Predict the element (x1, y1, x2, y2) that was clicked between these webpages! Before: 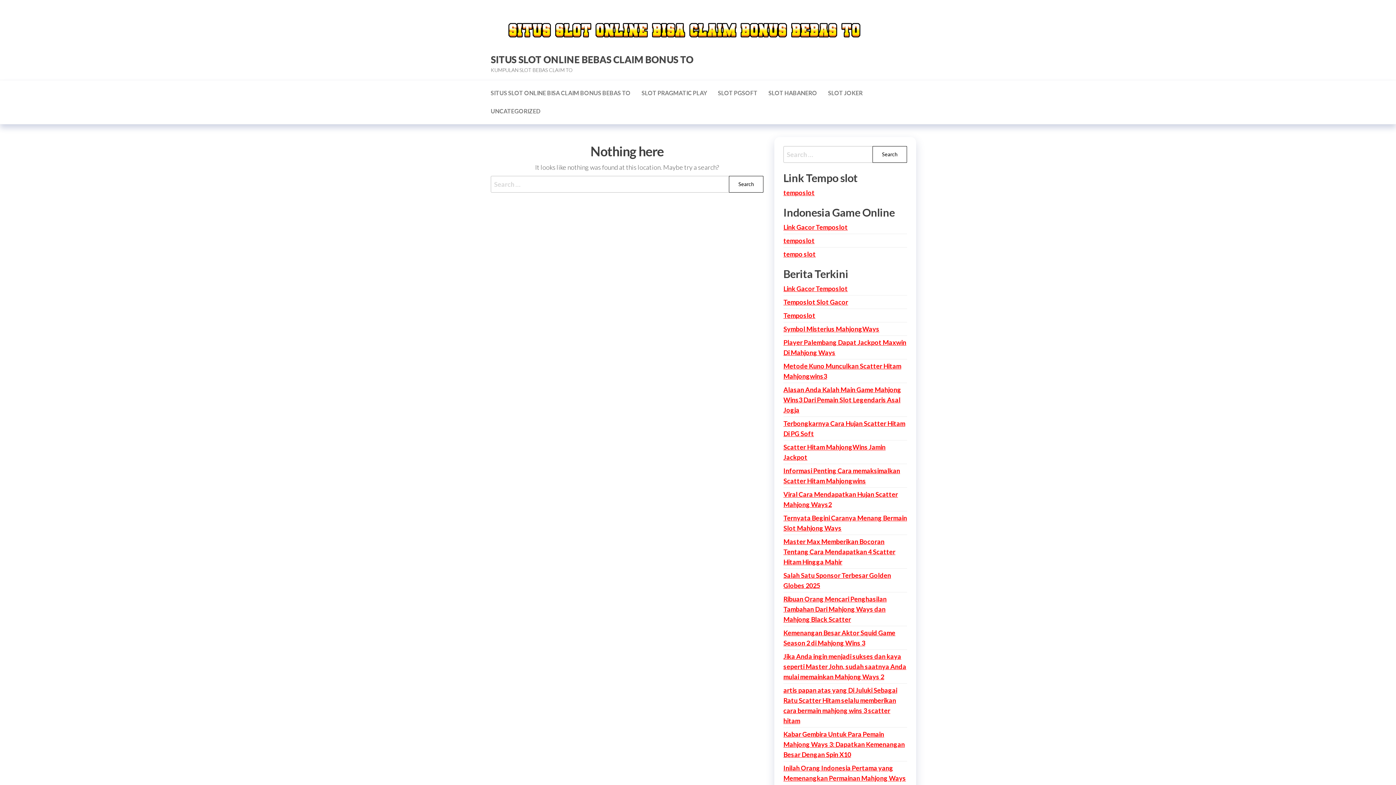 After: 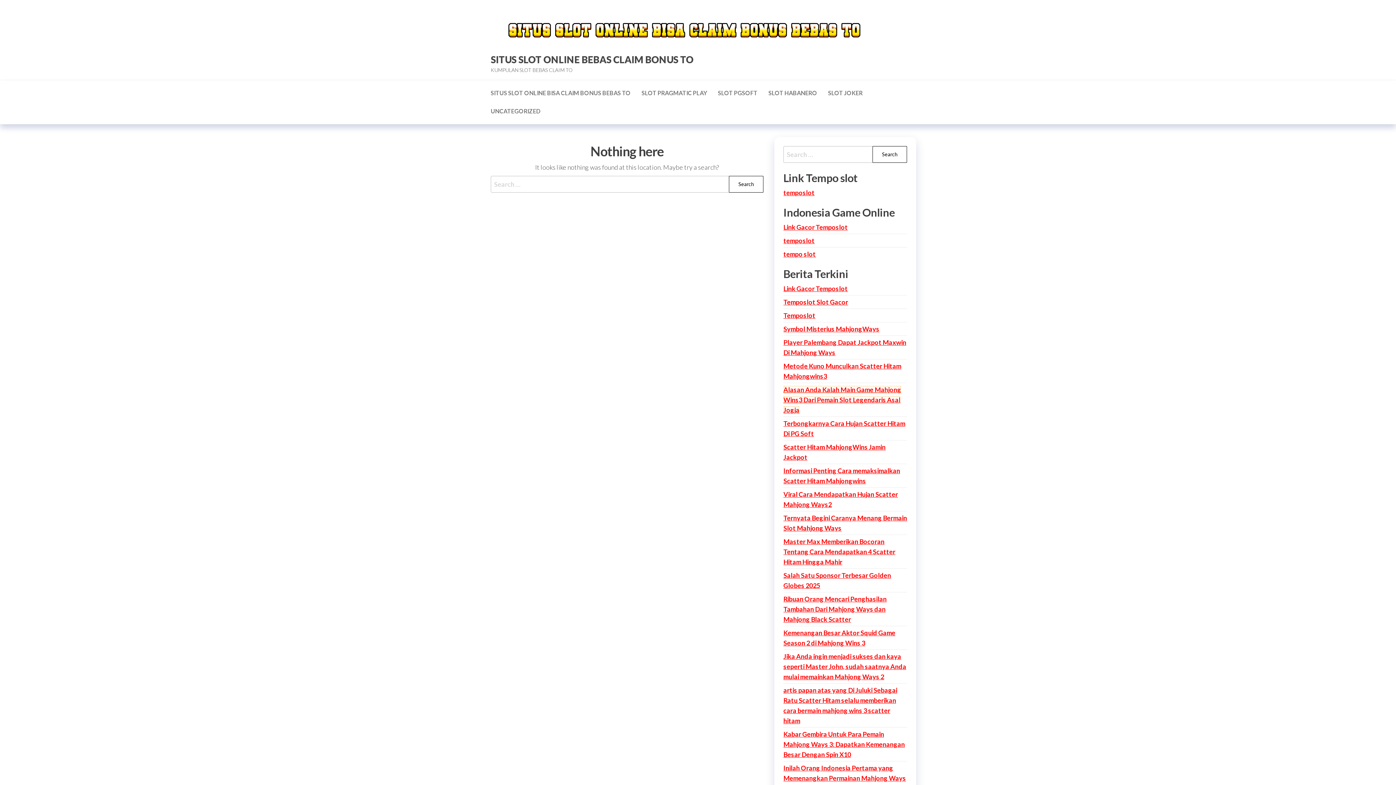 Action: bbox: (783, 385, 901, 414) label: Alasan Anda Kalah Main Game Mahjong Wins3 Dari Pemain Slot Legendaris Asal Jogja